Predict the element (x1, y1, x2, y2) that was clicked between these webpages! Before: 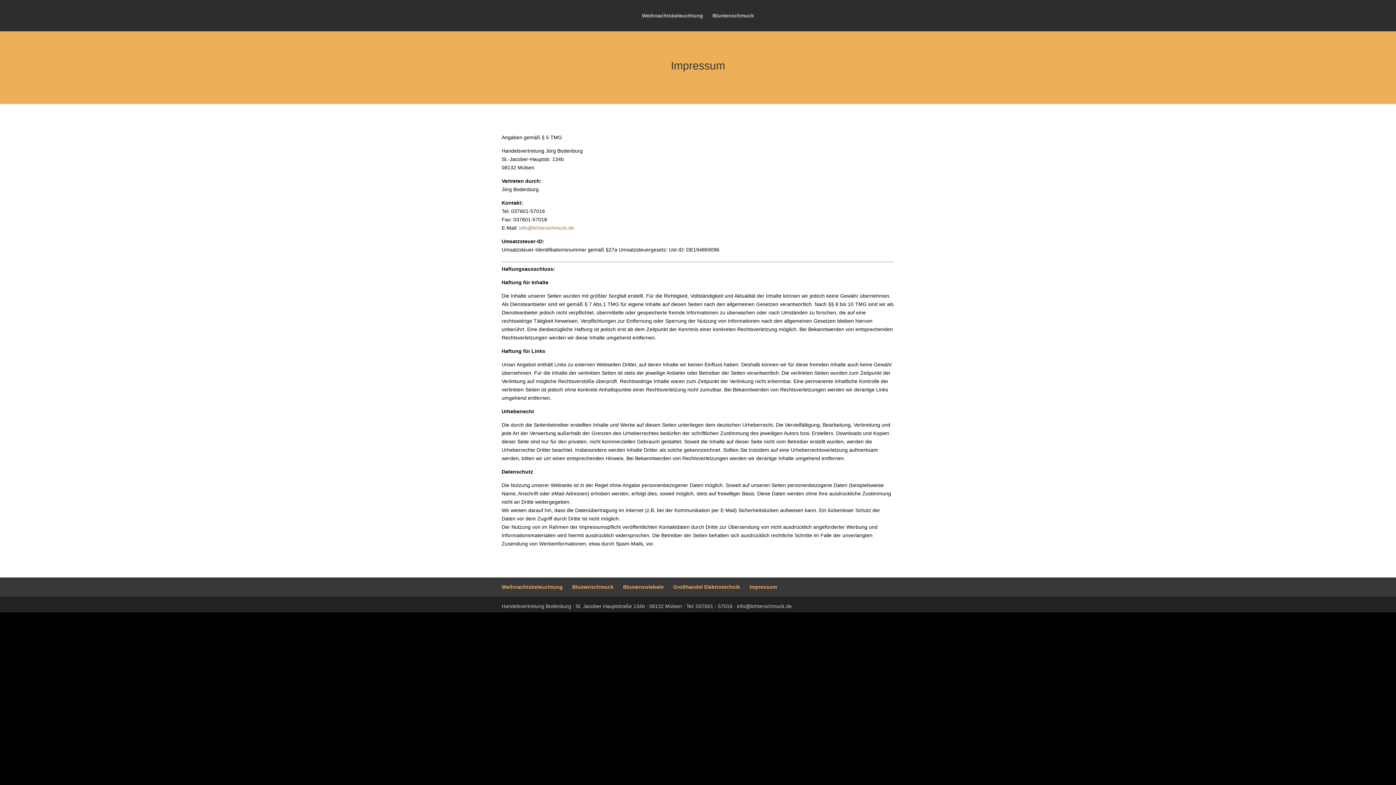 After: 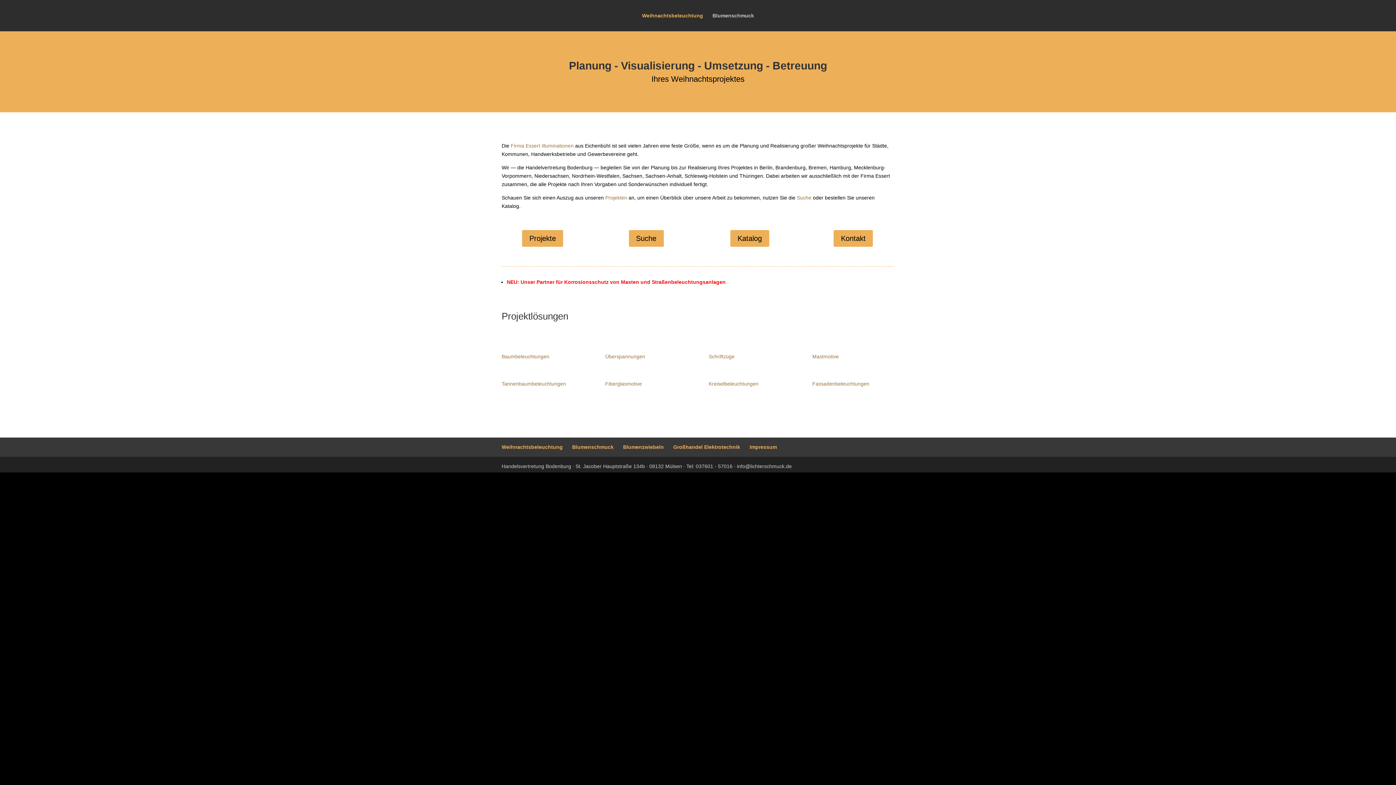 Action: label: Weihnachtsbeleuchtung bbox: (642, 13, 703, 31)